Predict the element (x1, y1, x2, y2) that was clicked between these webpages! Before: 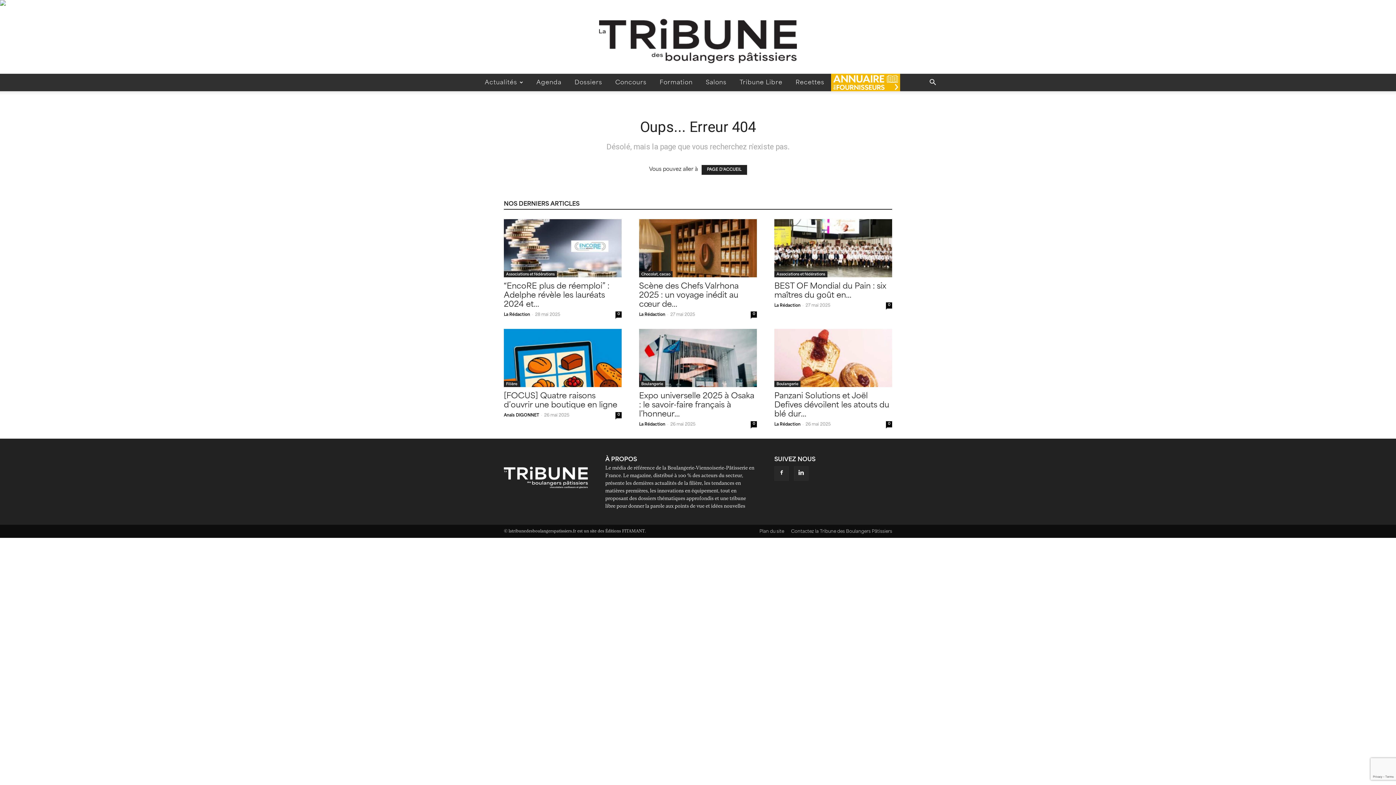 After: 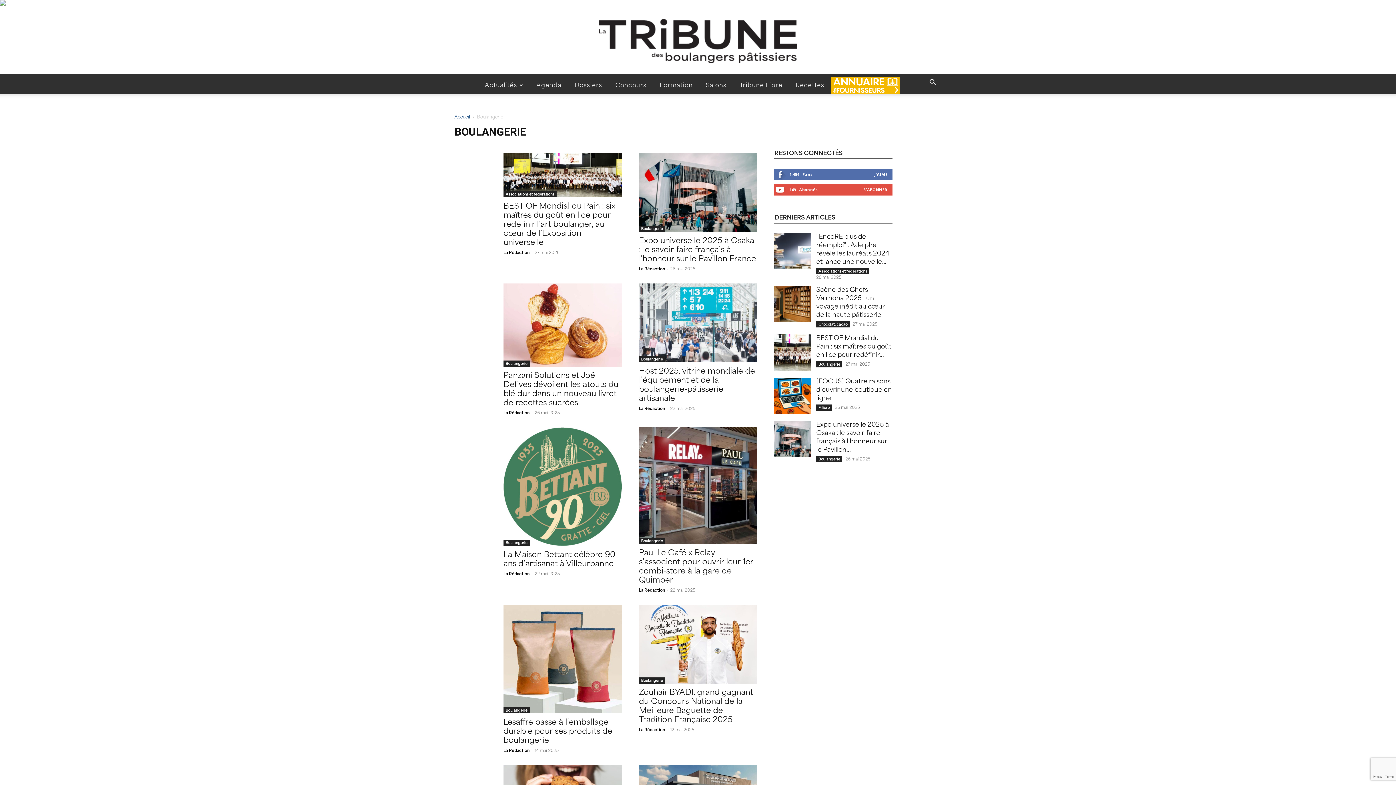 Action: bbox: (774, 381, 800, 387) label: Boulangerie